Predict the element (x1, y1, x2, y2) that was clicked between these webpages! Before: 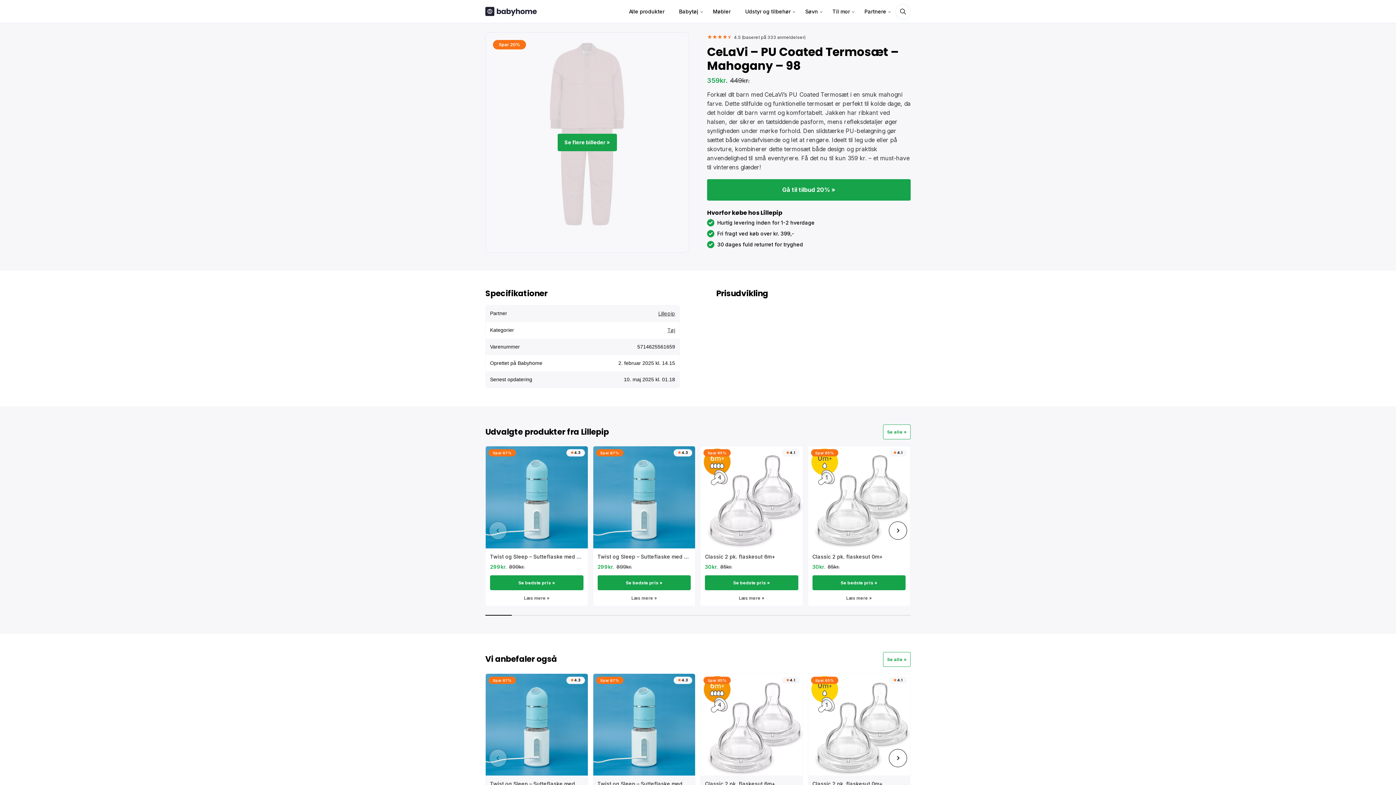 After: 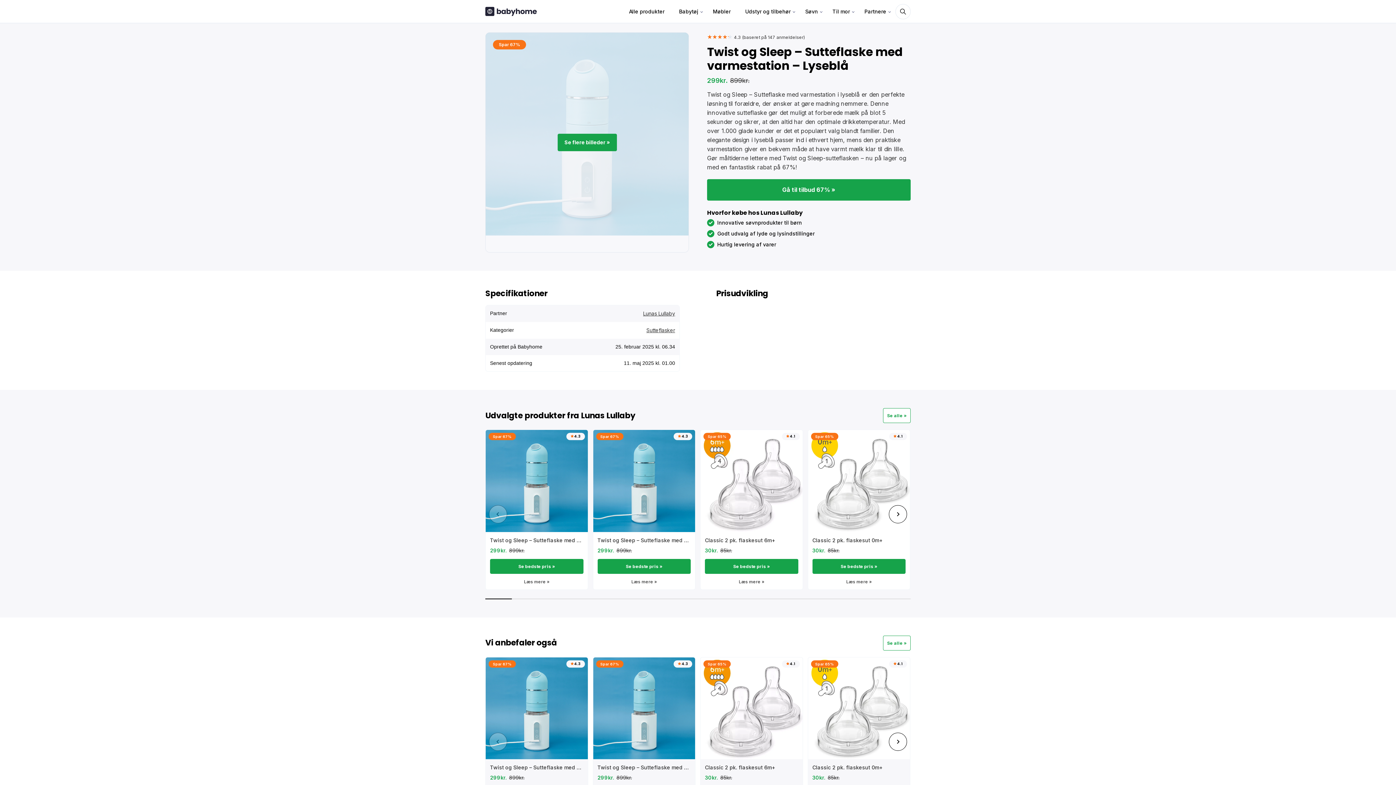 Action: bbox: (490, 594, 583, 601) label: Læs mere »